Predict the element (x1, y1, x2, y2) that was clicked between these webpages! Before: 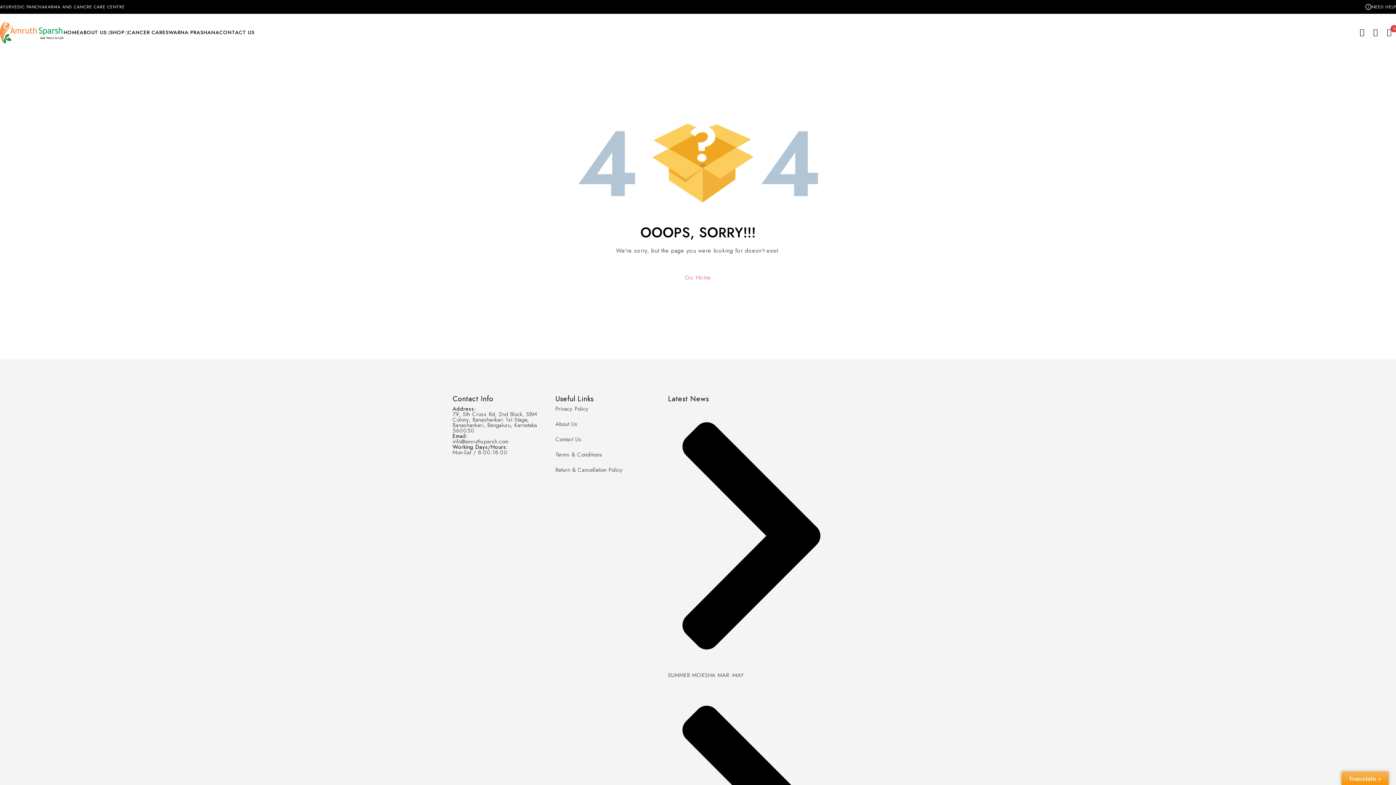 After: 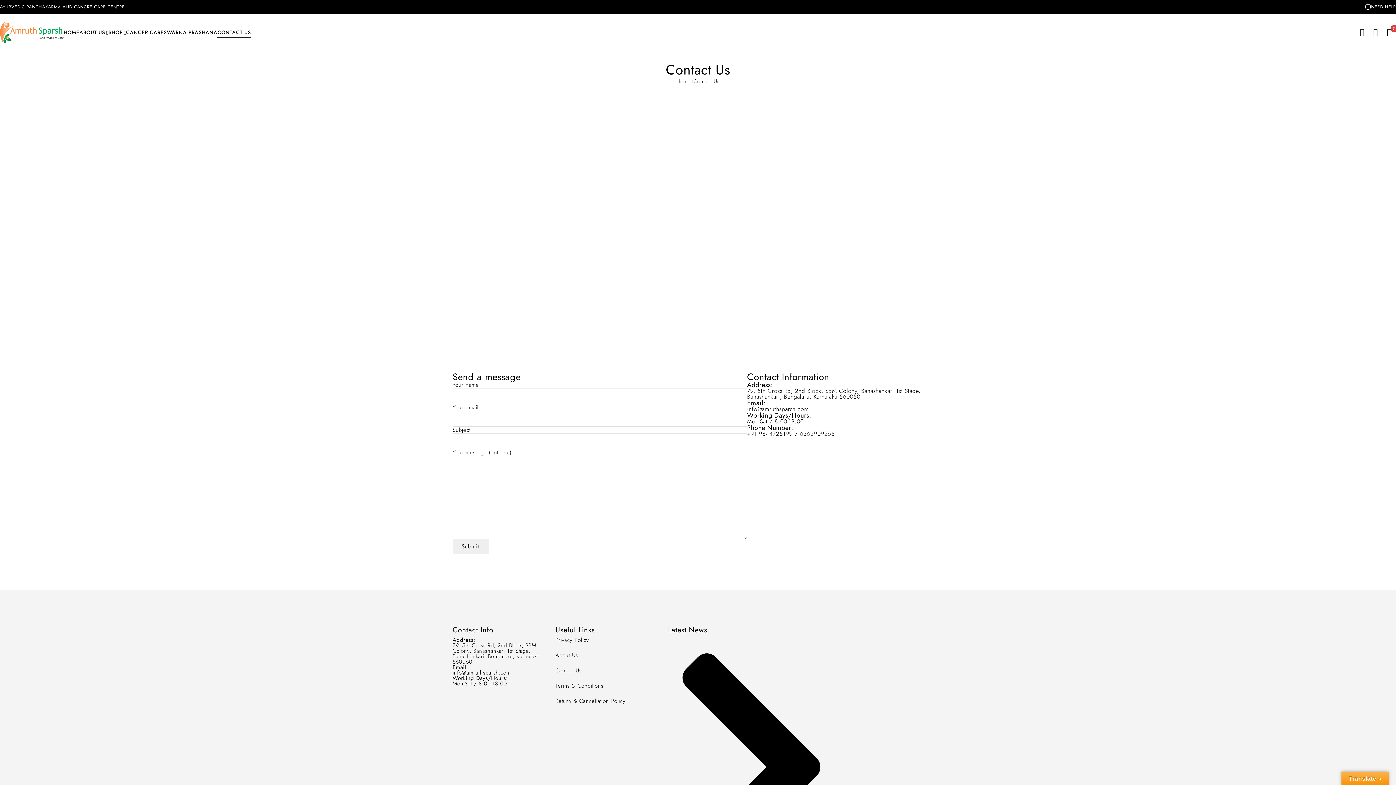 Action: bbox: (1365, 2, 1396, 10) label: NEED HELP